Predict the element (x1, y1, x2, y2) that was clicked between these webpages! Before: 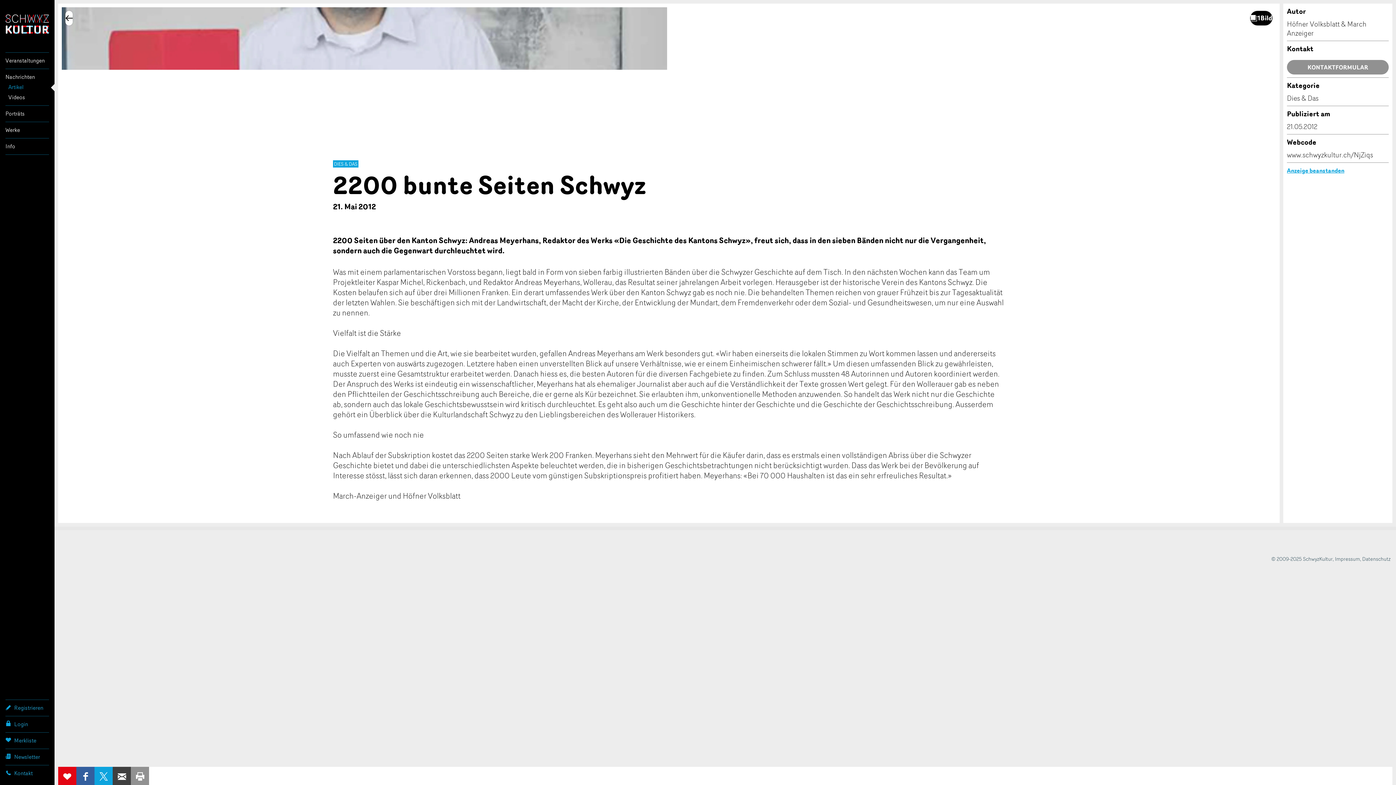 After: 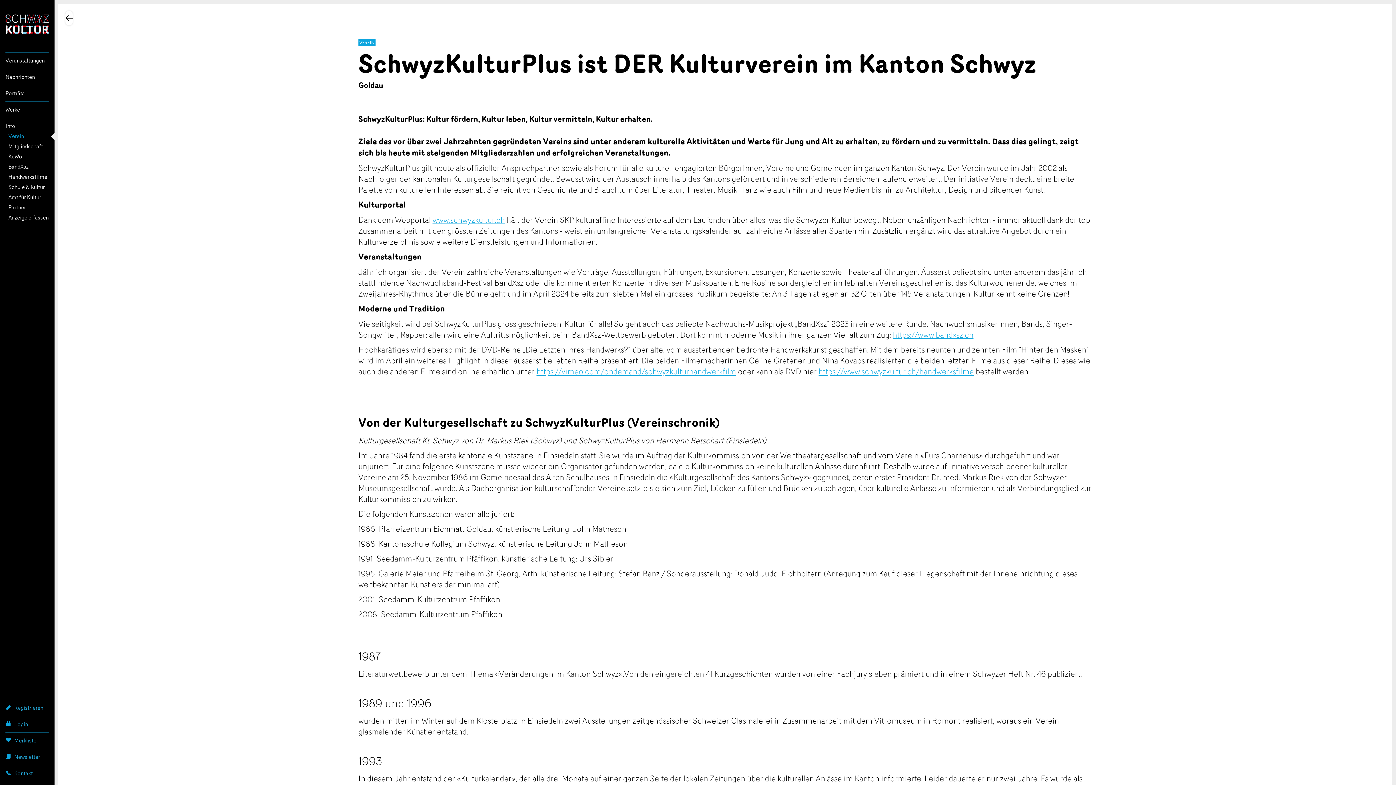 Action: label: Info bbox: (5, 138, 49, 154)